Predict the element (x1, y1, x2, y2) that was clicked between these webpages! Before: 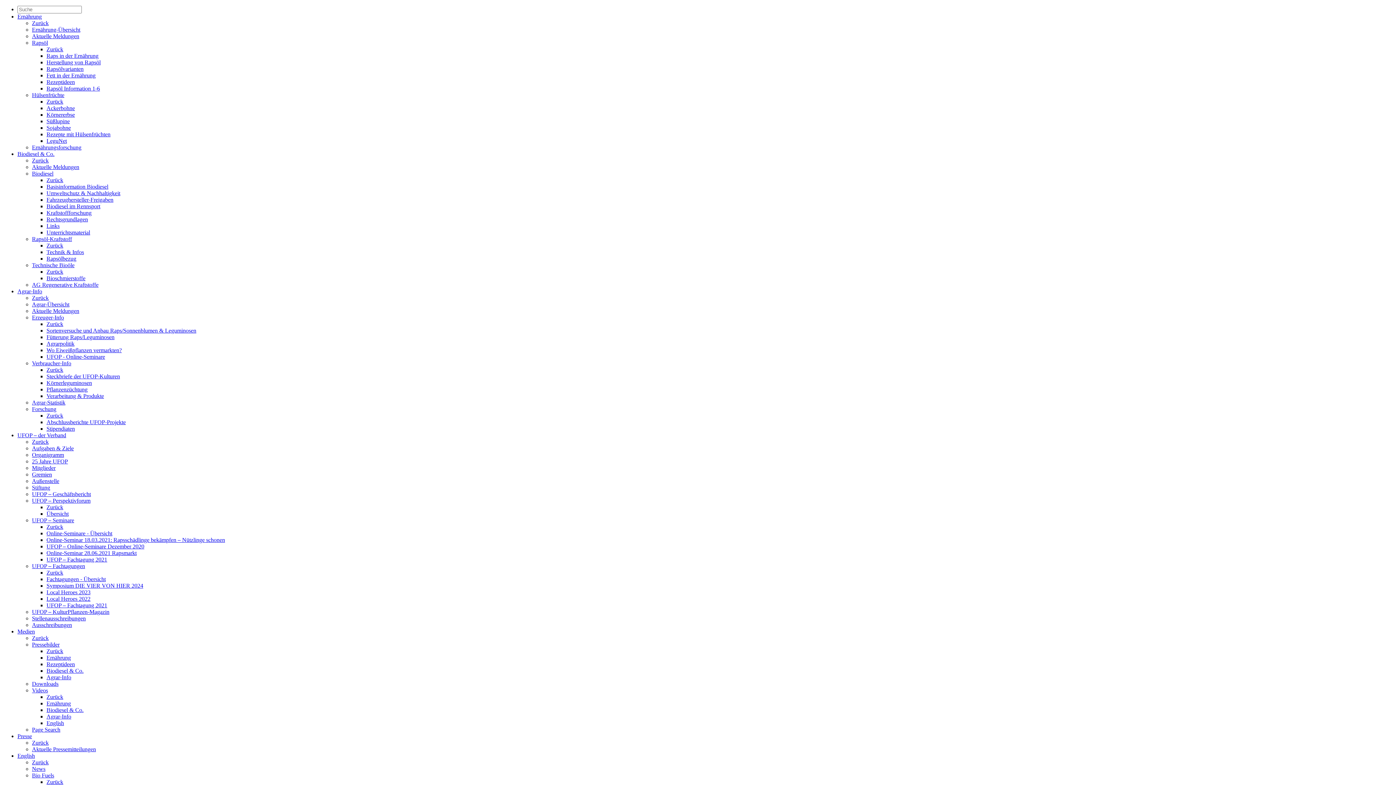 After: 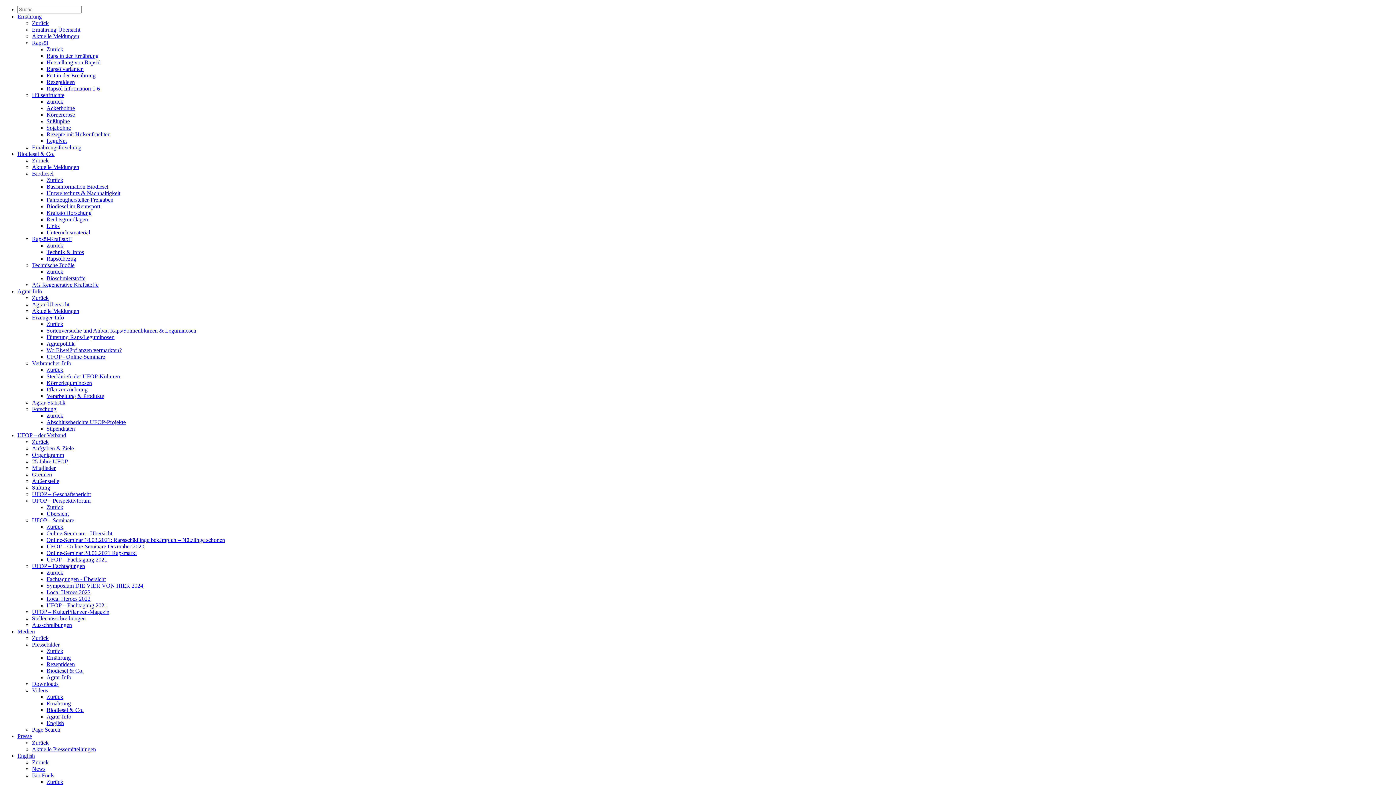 Action: bbox: (46, 216, 88, 222) label: Rechtsgrundlagen